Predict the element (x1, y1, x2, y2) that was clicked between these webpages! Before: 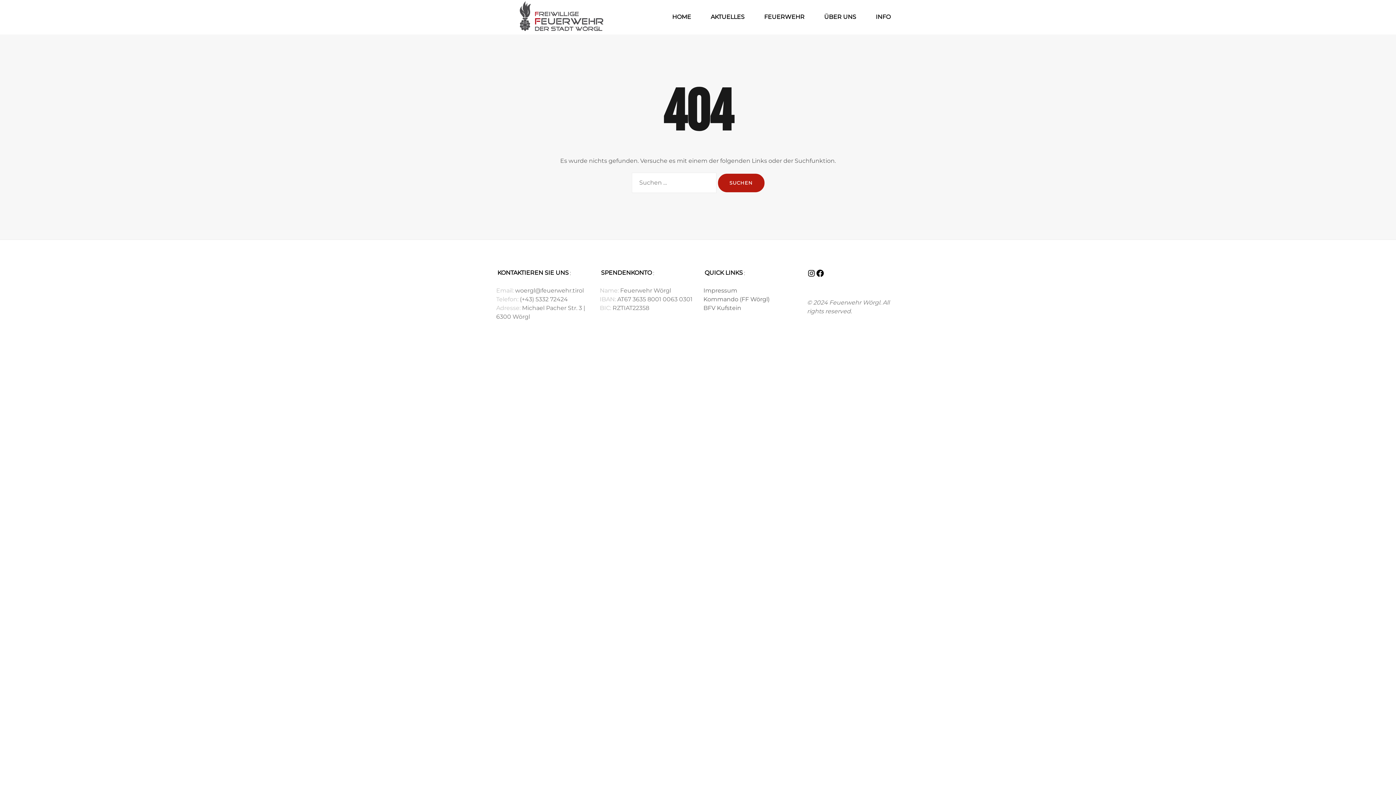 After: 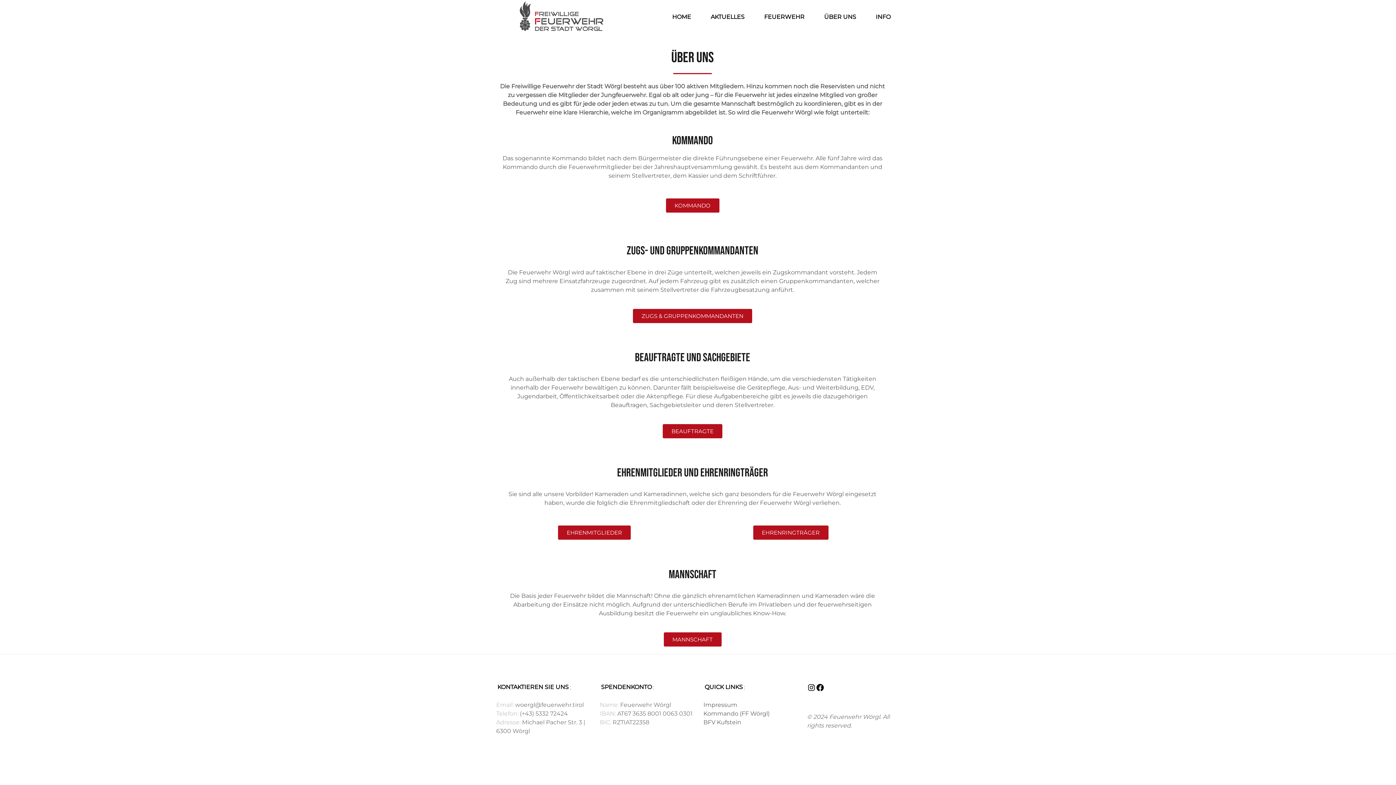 Action: label: ÜBER UNS bbox: (824, 12, 856, 21)